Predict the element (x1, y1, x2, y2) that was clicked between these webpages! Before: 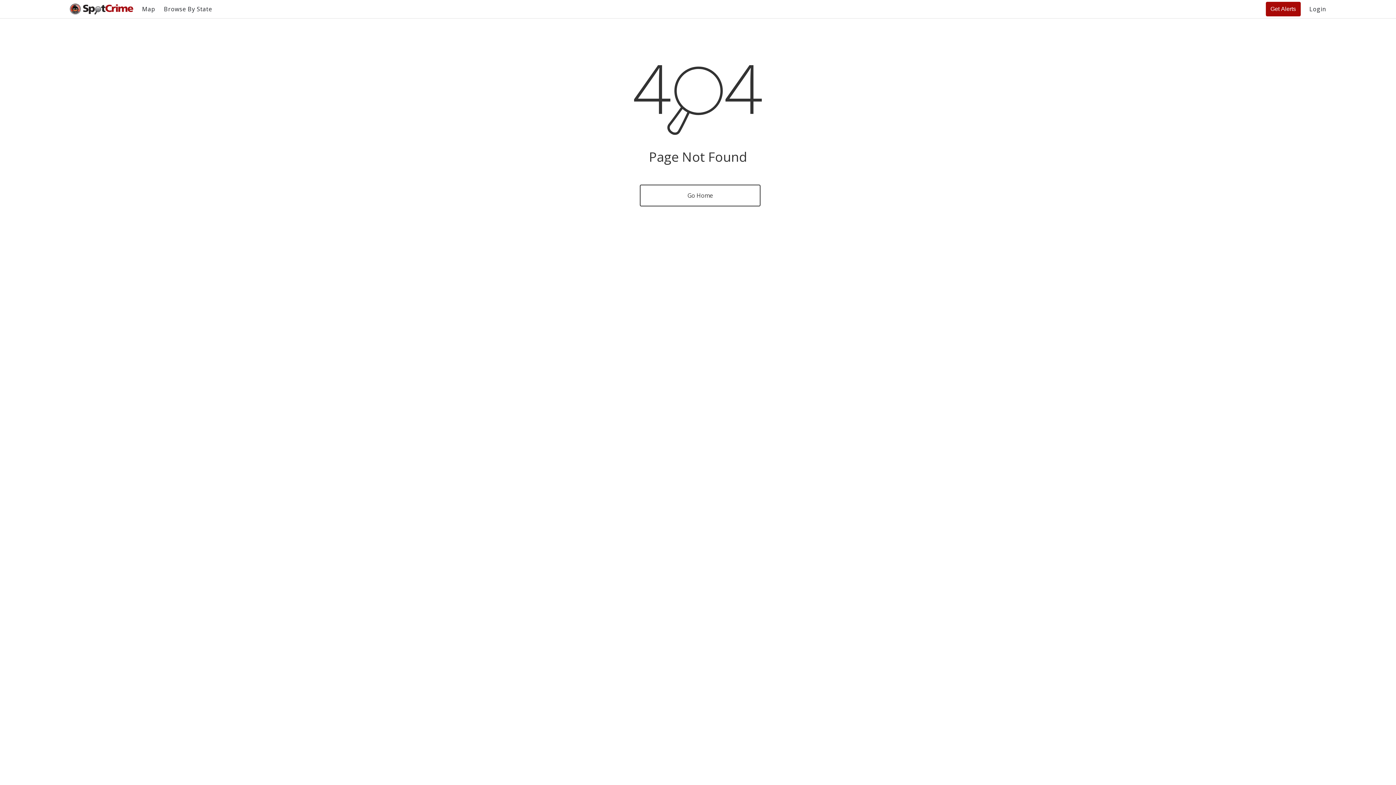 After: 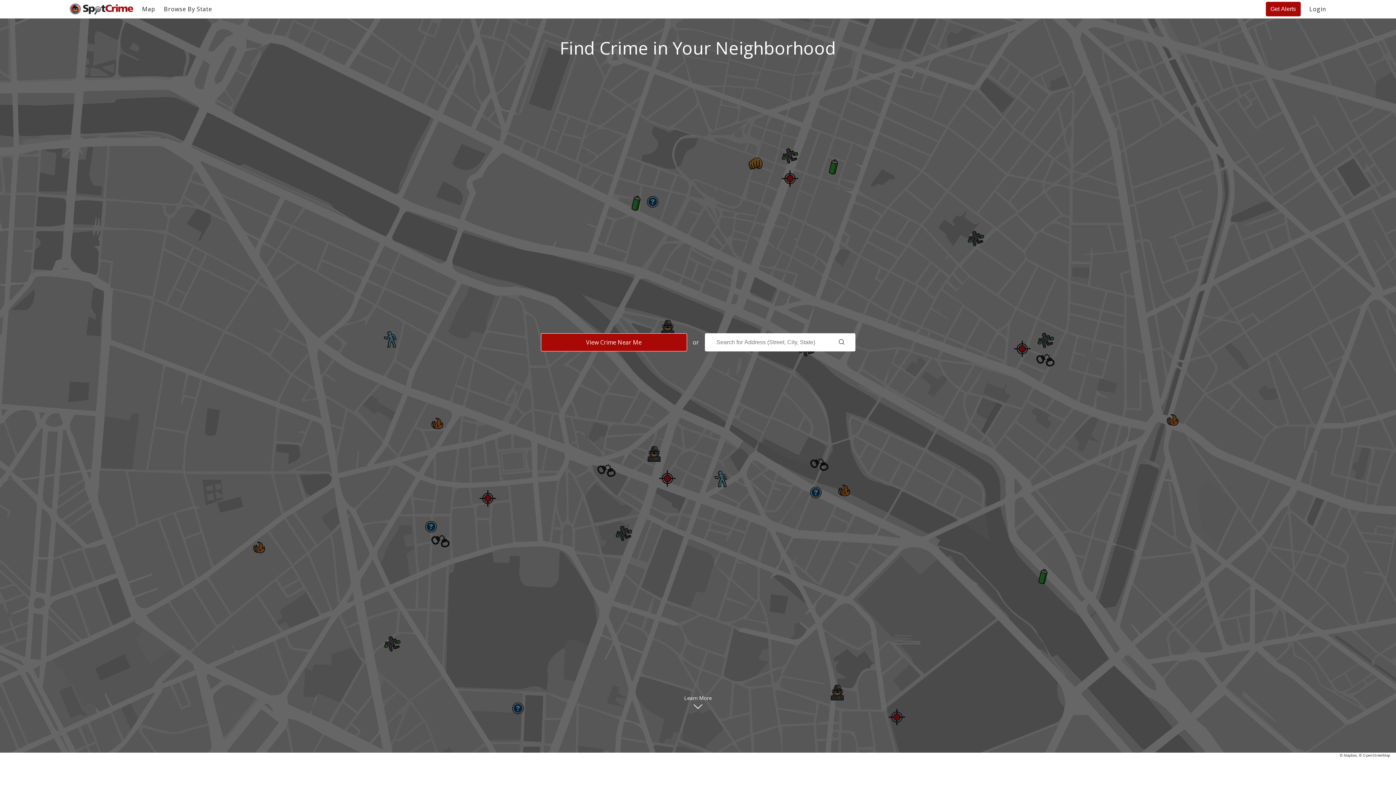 Action: bbox: (69, 3, 133, 14)